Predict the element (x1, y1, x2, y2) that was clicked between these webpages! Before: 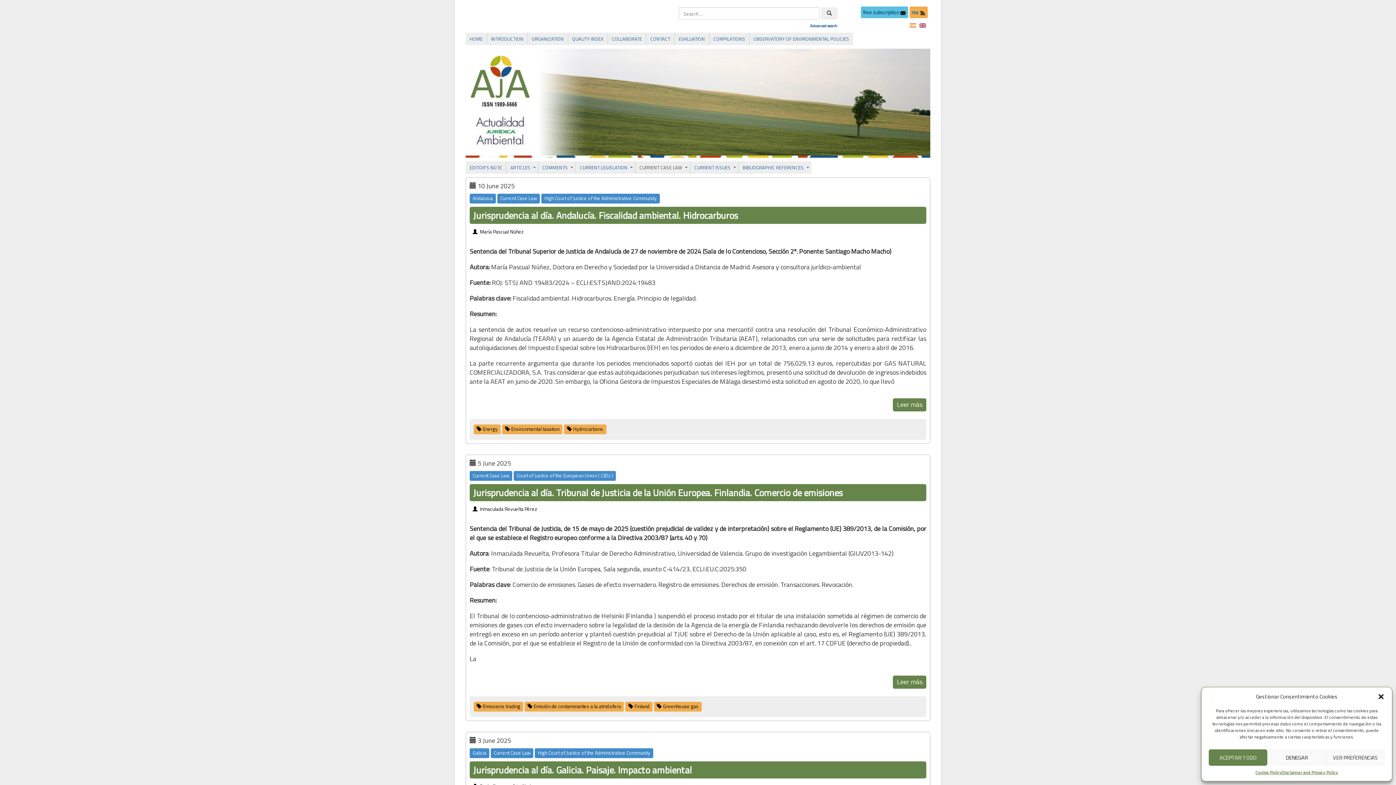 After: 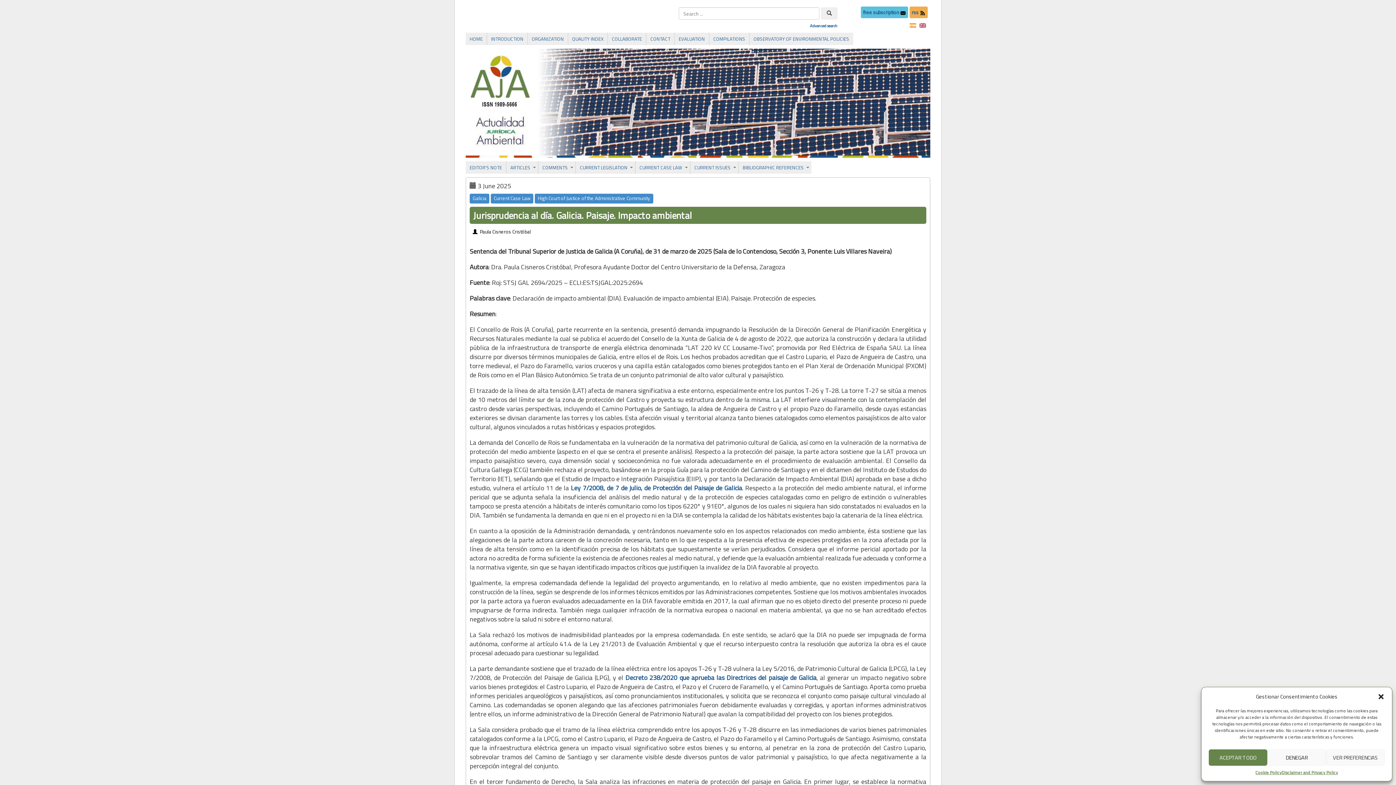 Action: label: Jurisprudencia al día. Galicia. Paisaje. Impacto ambiental bbox: (473, 763, 692, 777)